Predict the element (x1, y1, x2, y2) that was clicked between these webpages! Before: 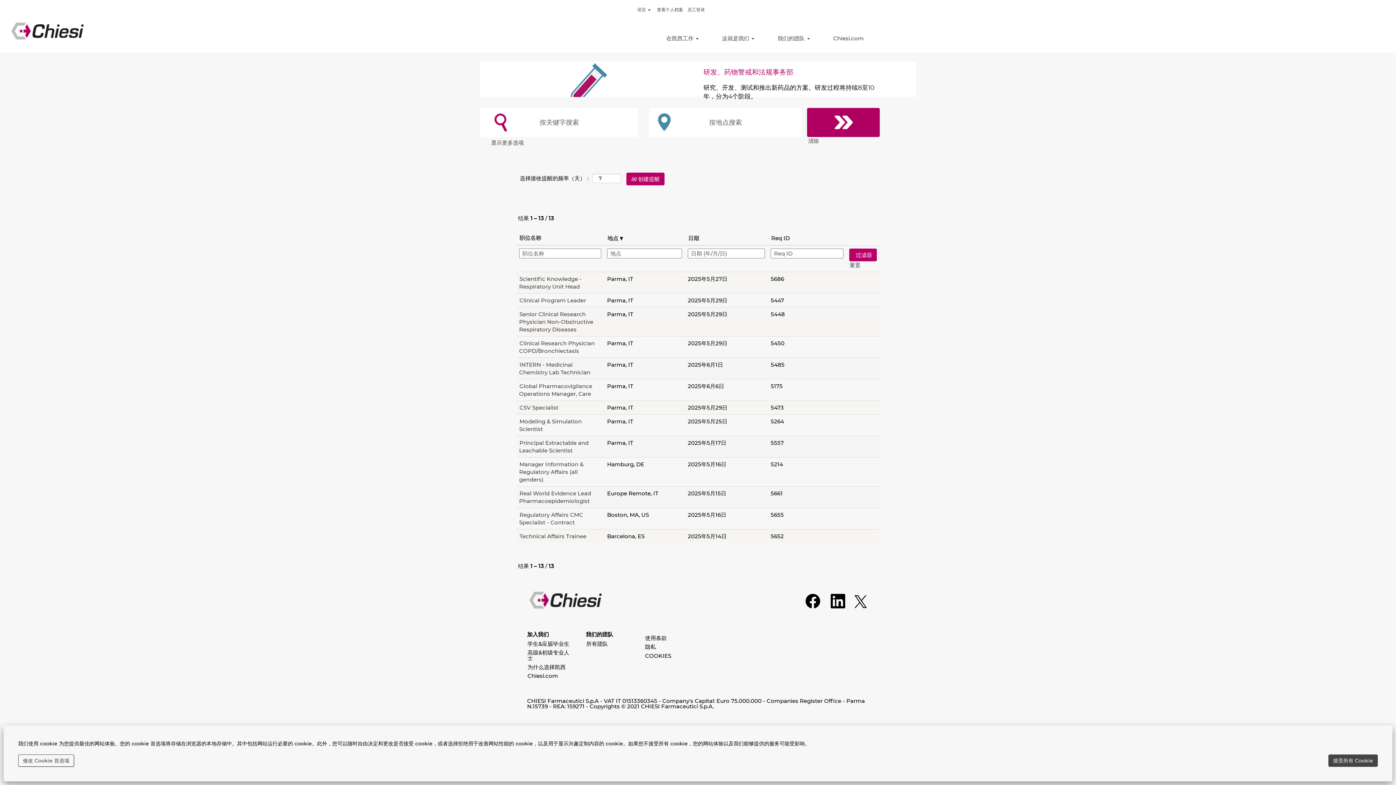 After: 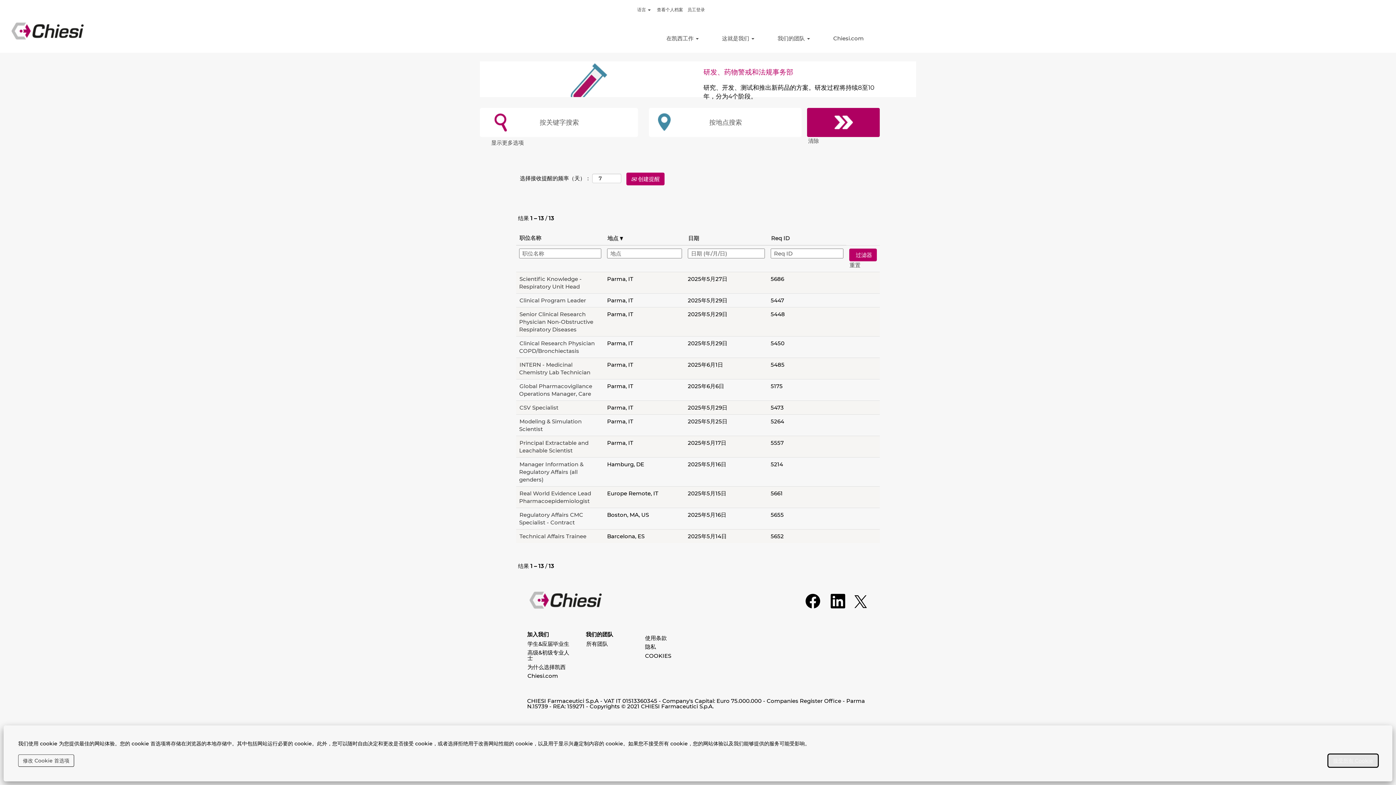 Action: label: 接受所有 Cookie bbox: (1328, 754, 1378, 767)